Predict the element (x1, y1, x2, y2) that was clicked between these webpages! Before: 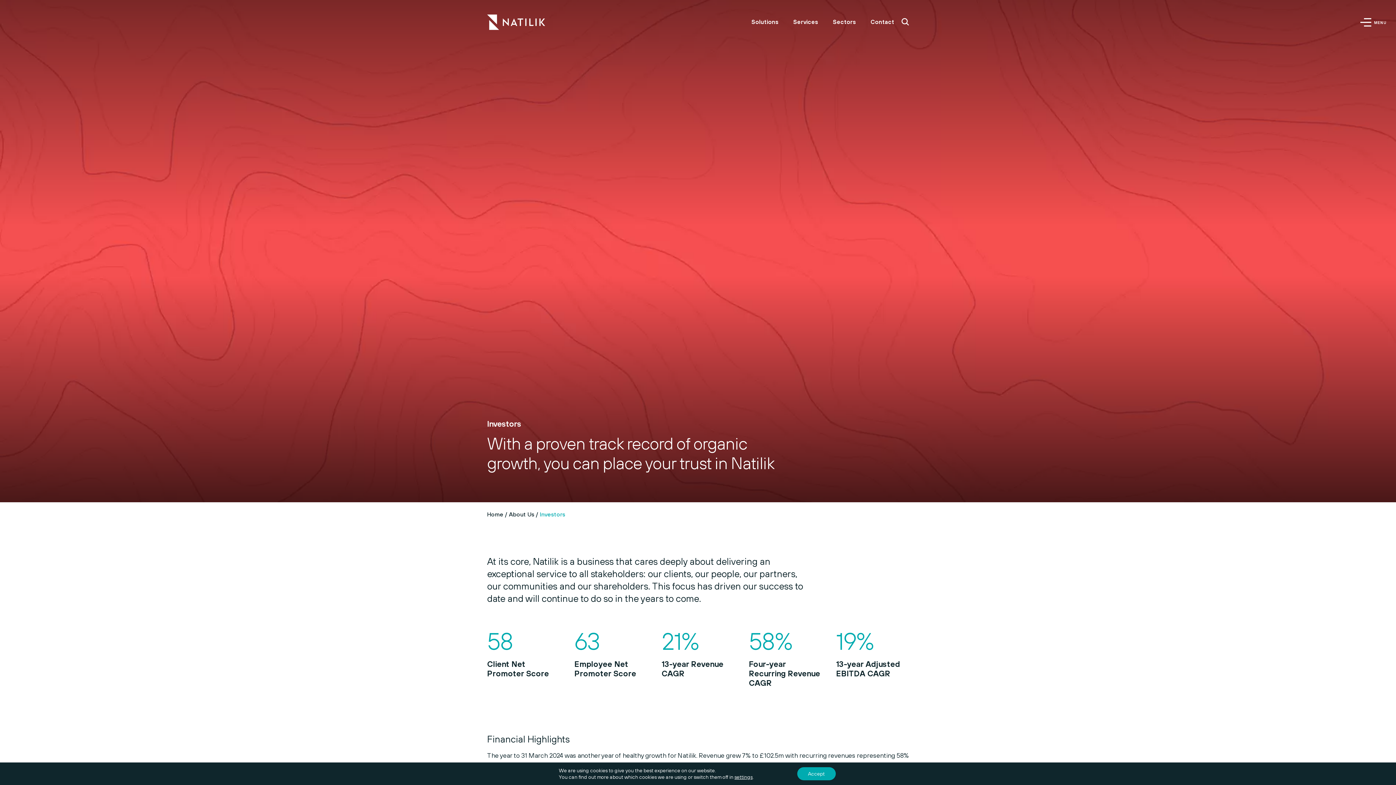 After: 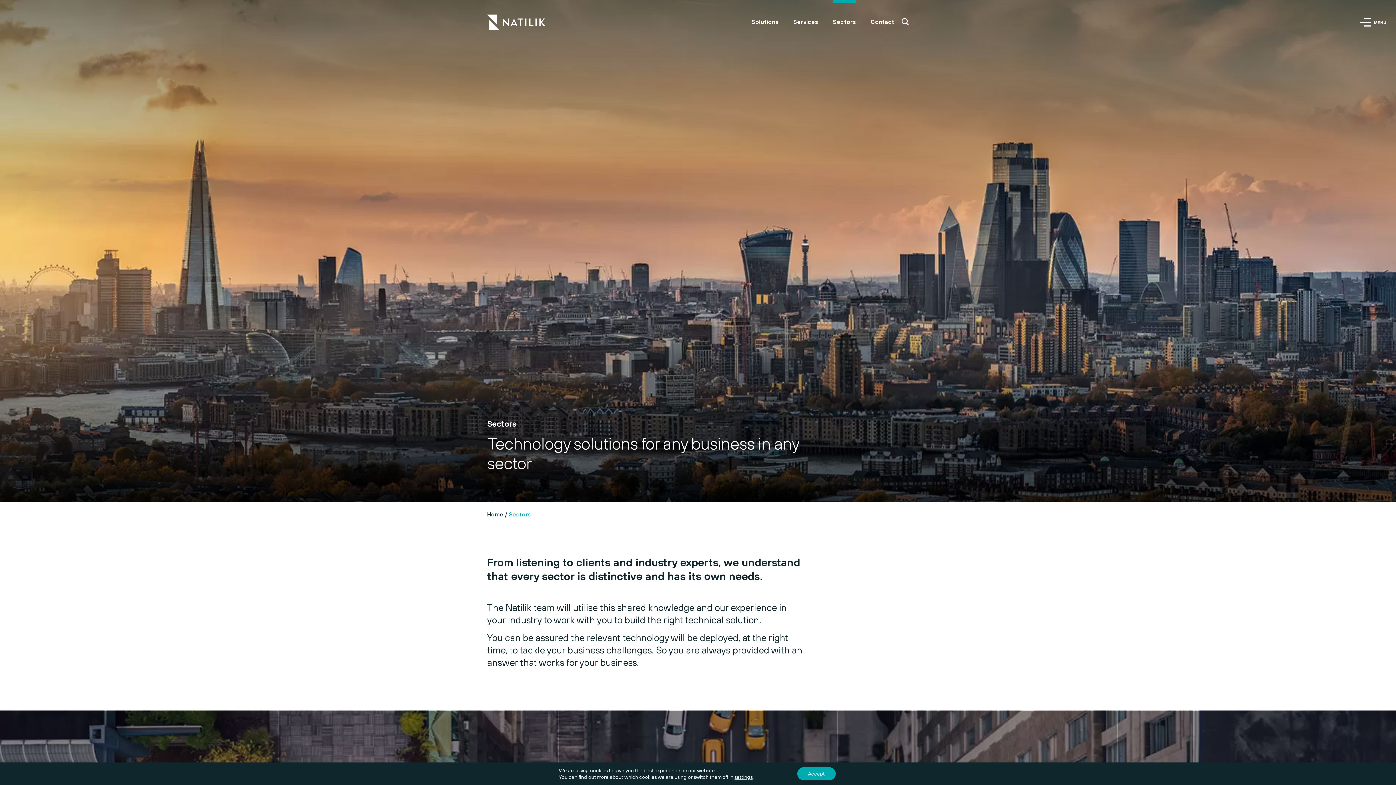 Action: bbox: (833, 18, 856, 25) label: Sectors